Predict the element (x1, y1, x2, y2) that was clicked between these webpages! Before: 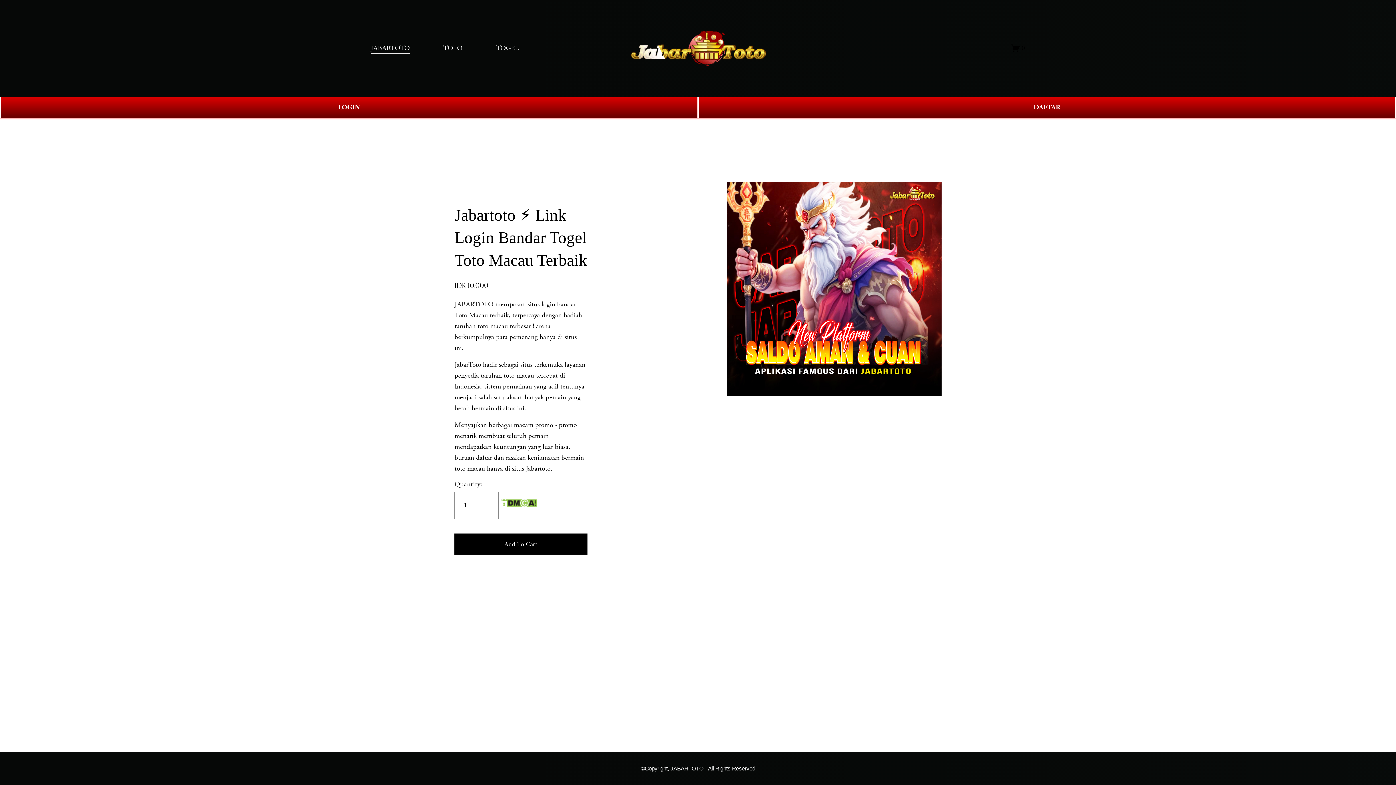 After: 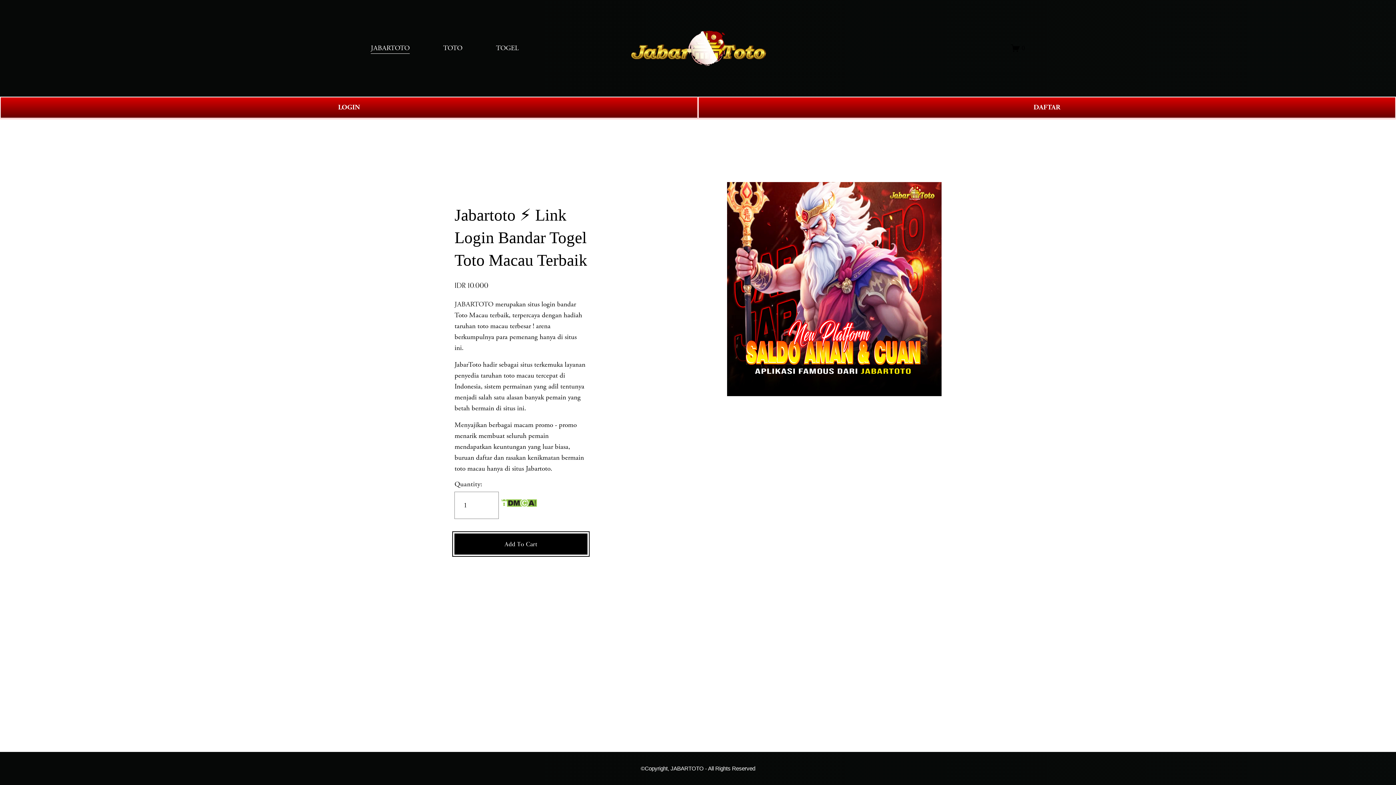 Action: bbox: (454, 539, 587, 548) label: Add To Cart